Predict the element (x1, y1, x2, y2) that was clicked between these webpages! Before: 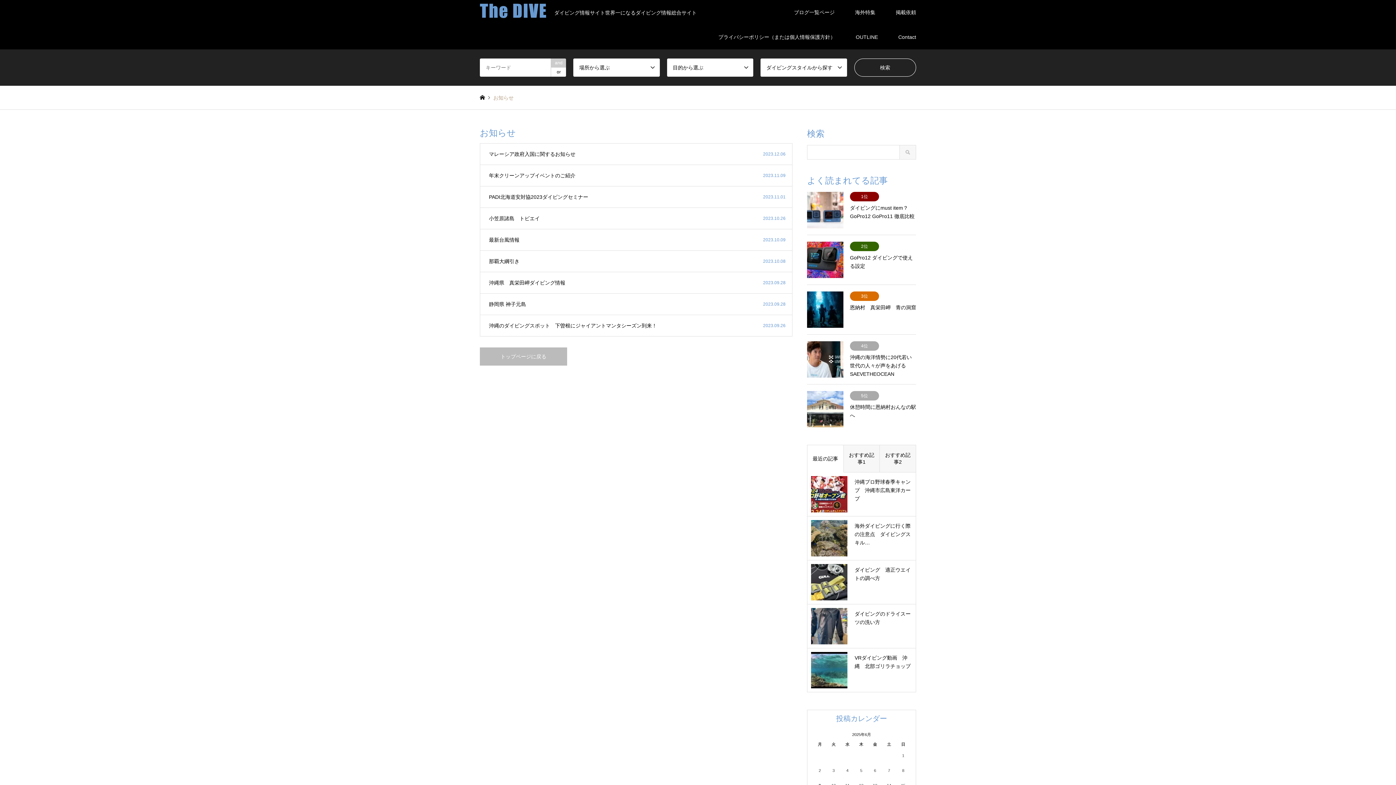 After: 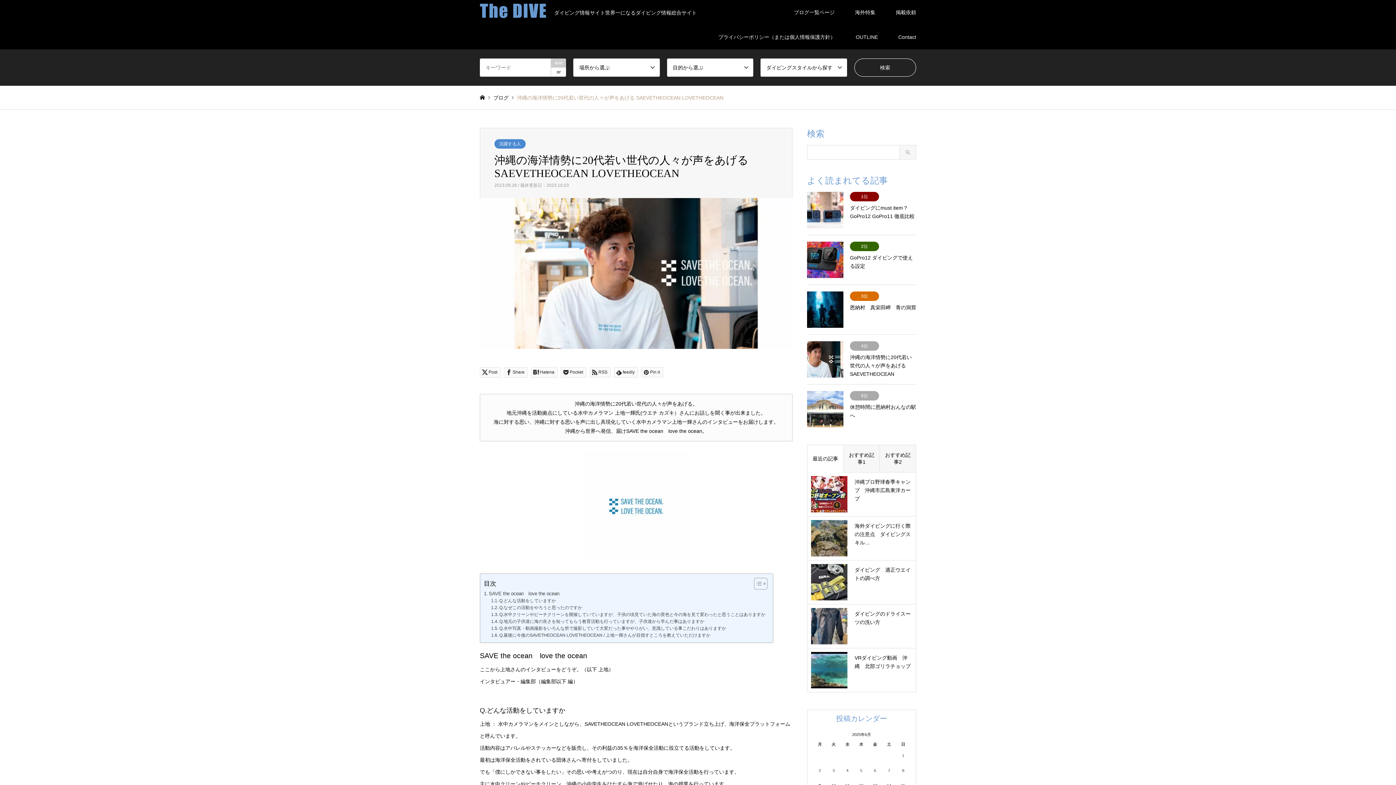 Action: label: 4位

沖縄の海洋情勢に20代若い世代の人々が声をあげる SAEVETHEOCEAN LOVETHEOCEAN bbox: (807, 341, 916, 377)